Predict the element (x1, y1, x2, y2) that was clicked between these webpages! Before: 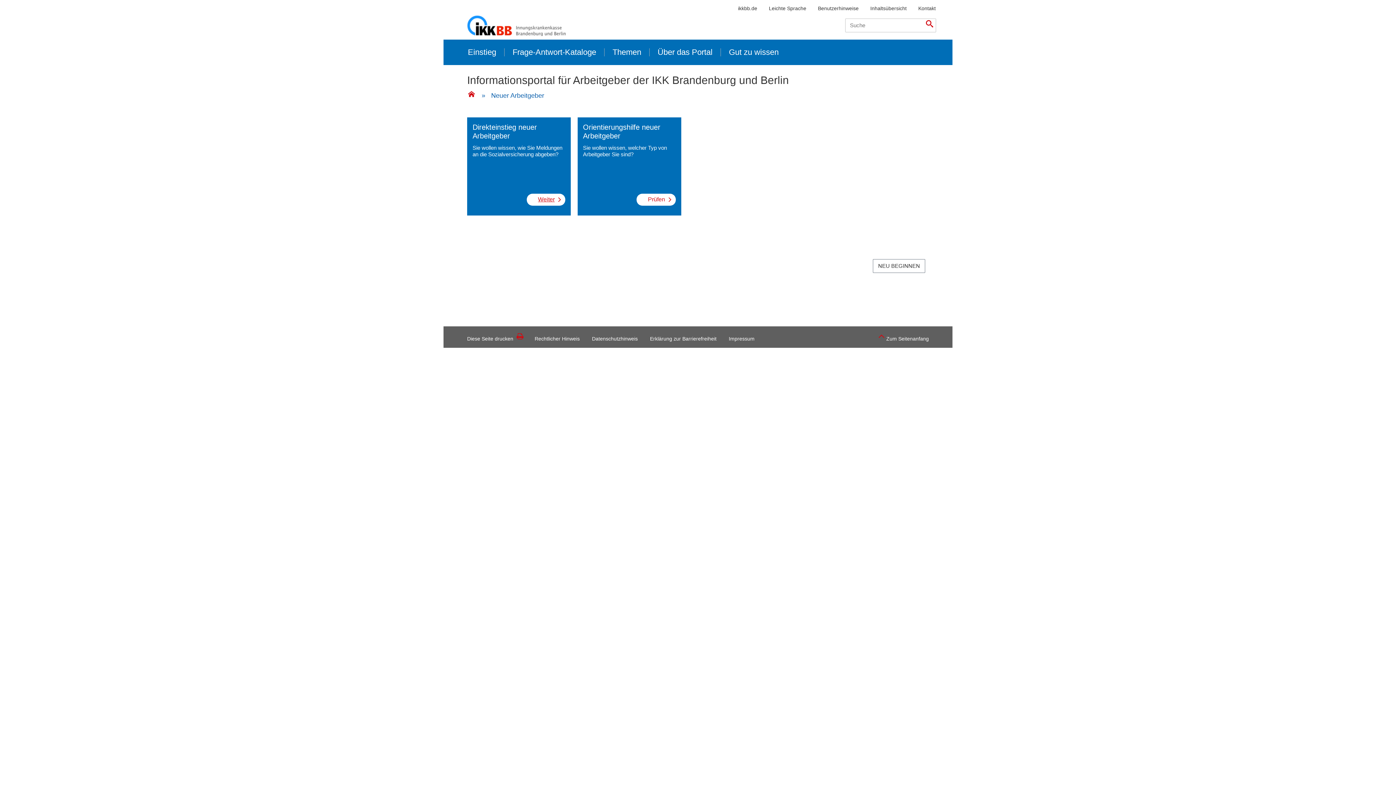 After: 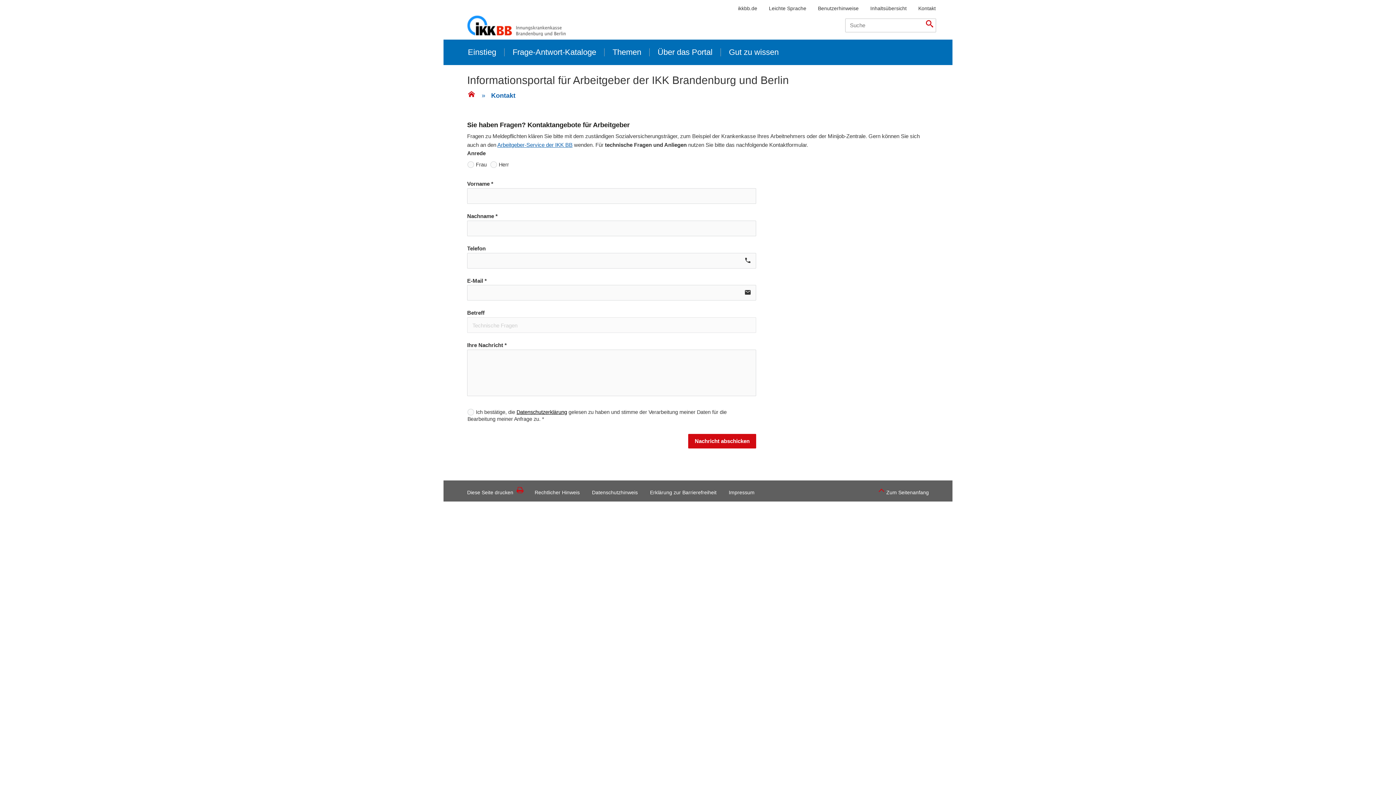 Action: label: Kontakt bbox: (918, 5, 936, 11)